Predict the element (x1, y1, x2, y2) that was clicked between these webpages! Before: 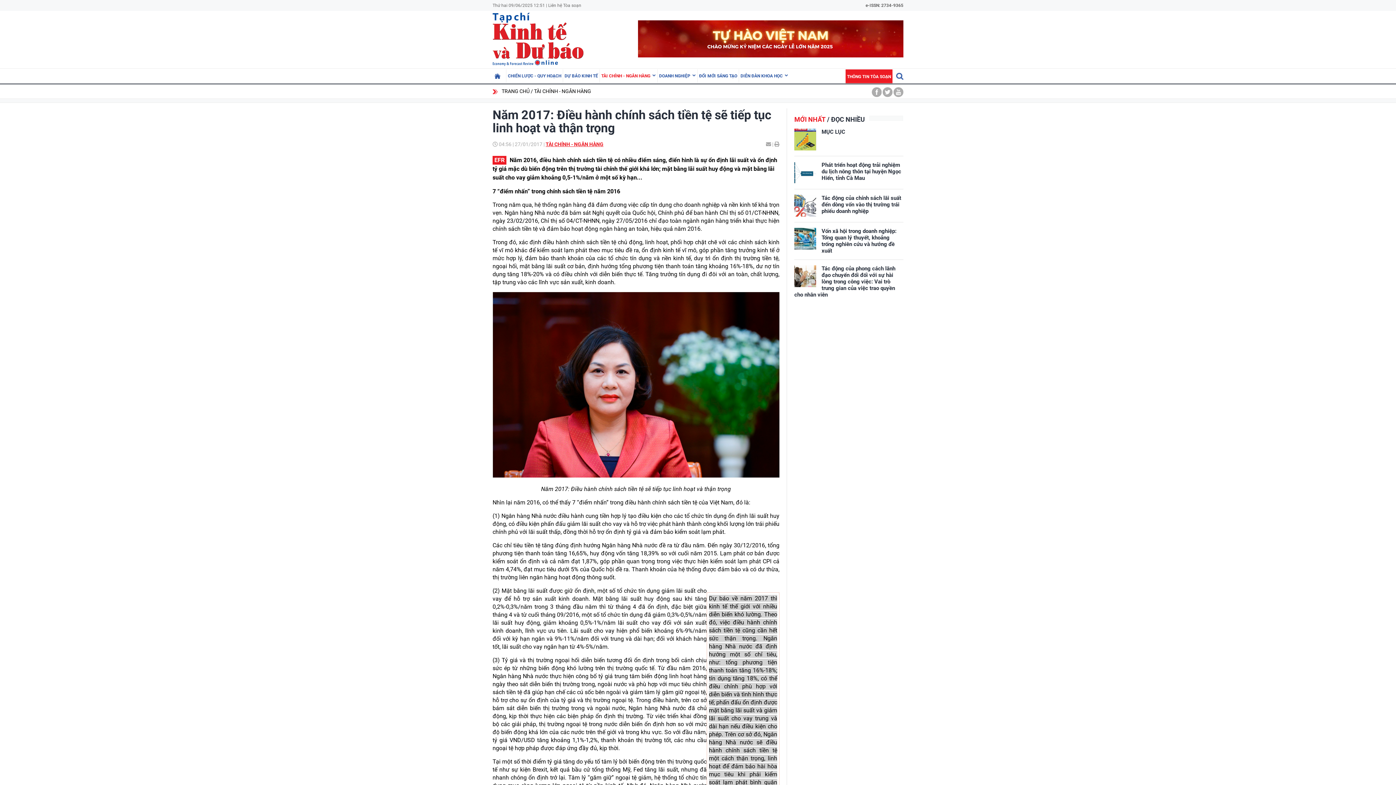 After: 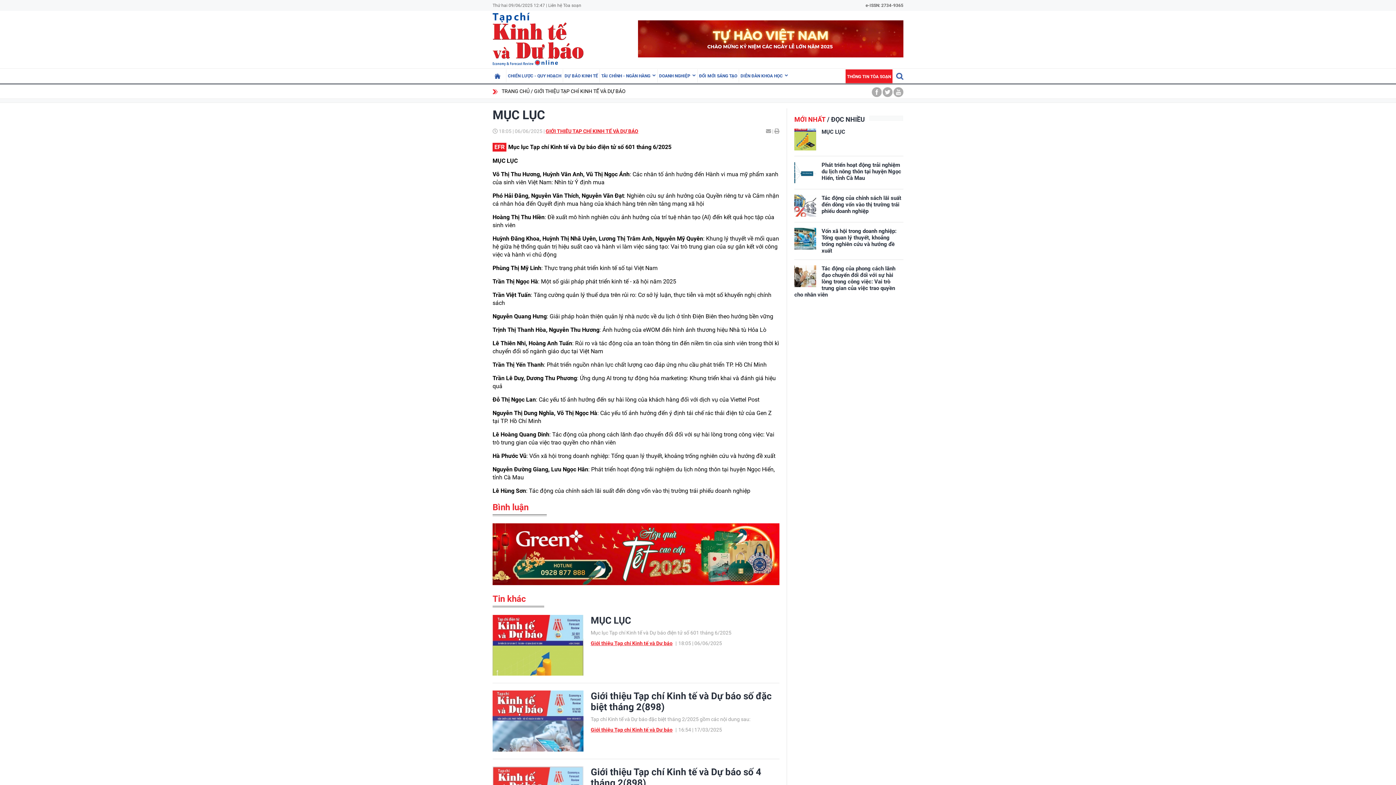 Action: bbox: (821, 128, 845, 135) label: MỤC LỤC